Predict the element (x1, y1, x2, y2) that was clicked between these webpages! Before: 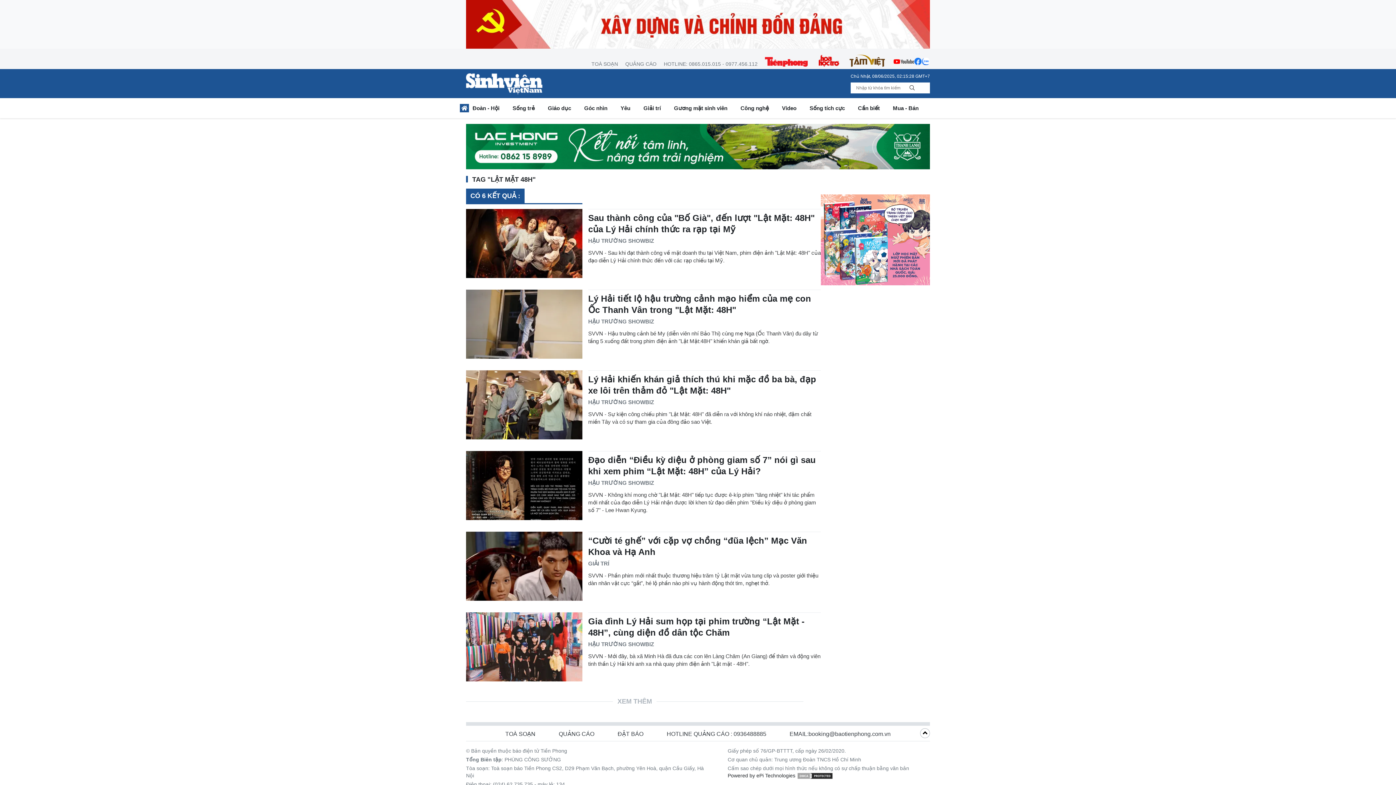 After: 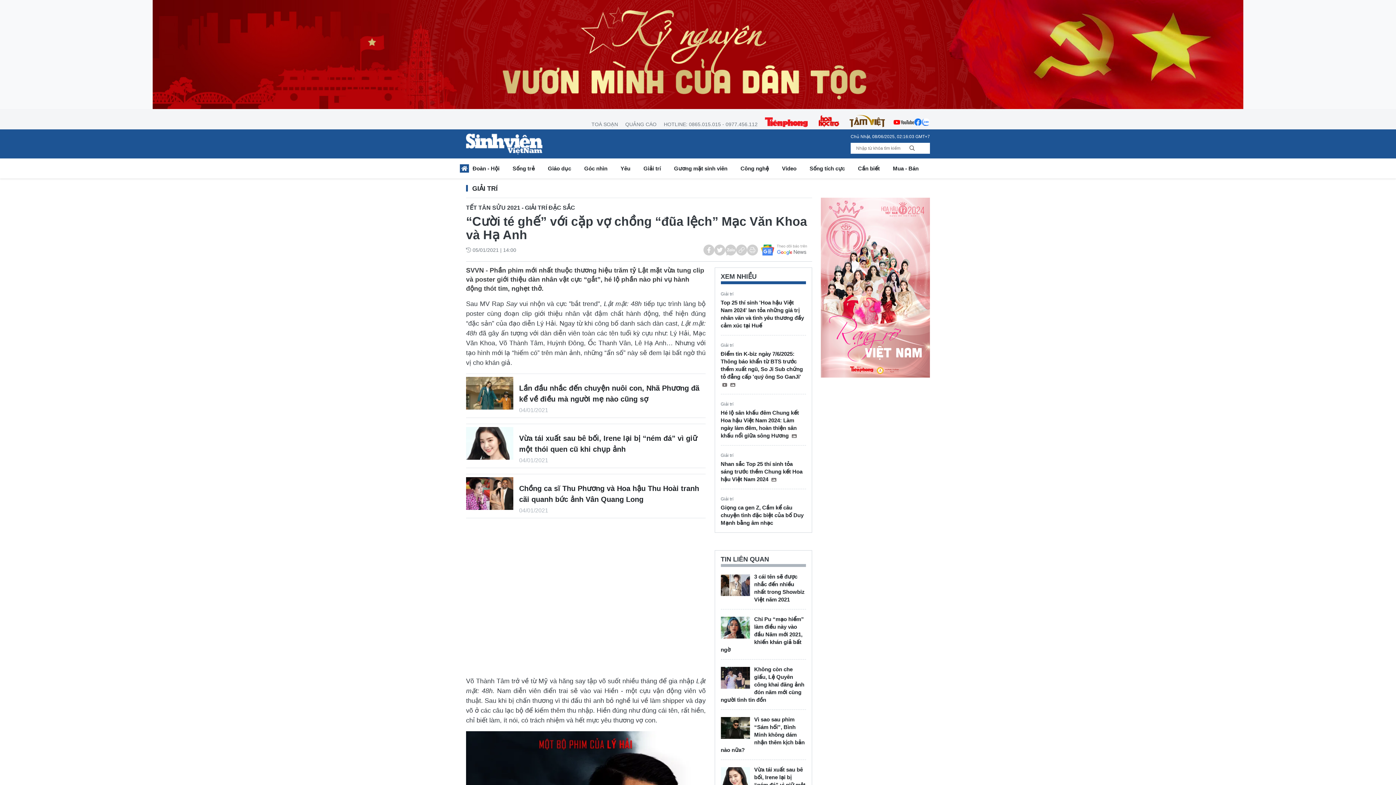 Action: bbox: (466, 531, 582, 600)